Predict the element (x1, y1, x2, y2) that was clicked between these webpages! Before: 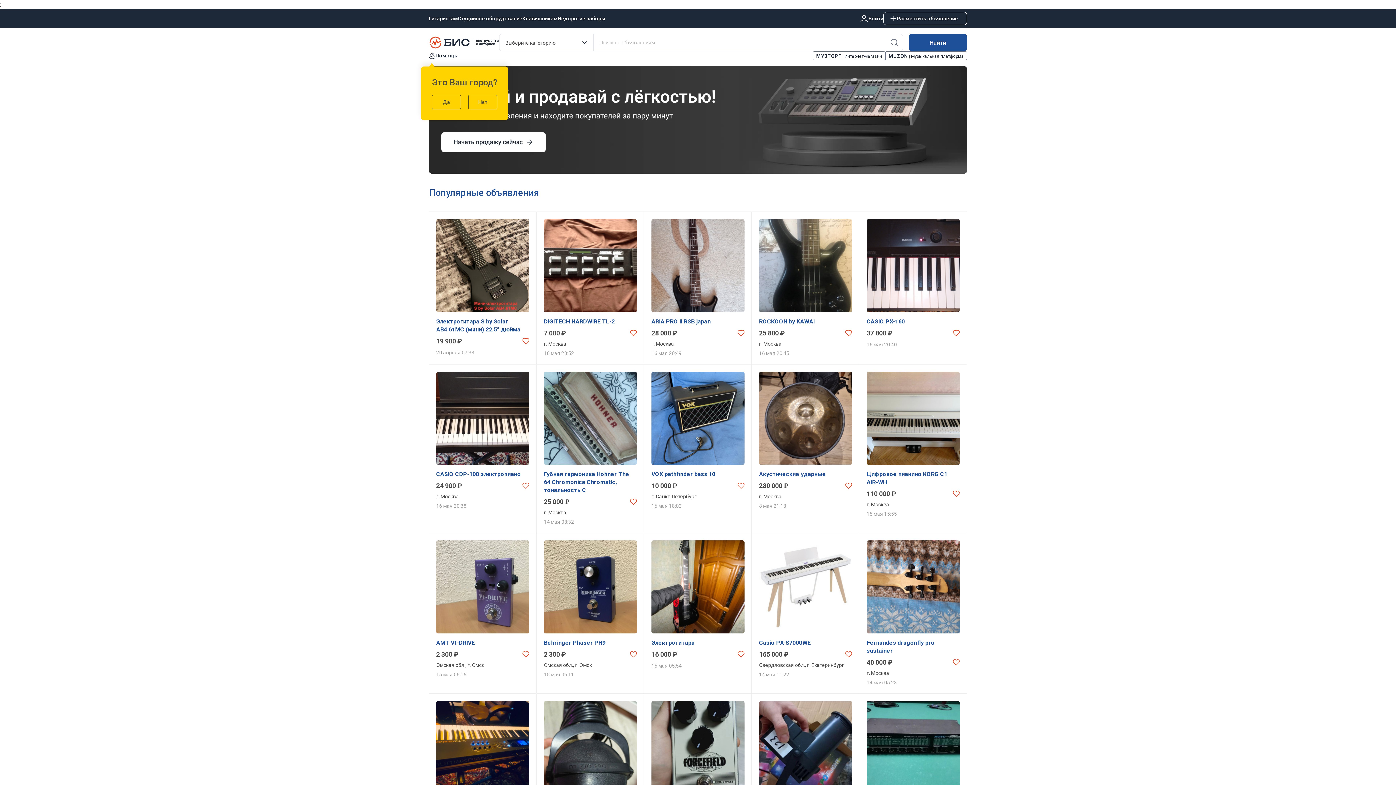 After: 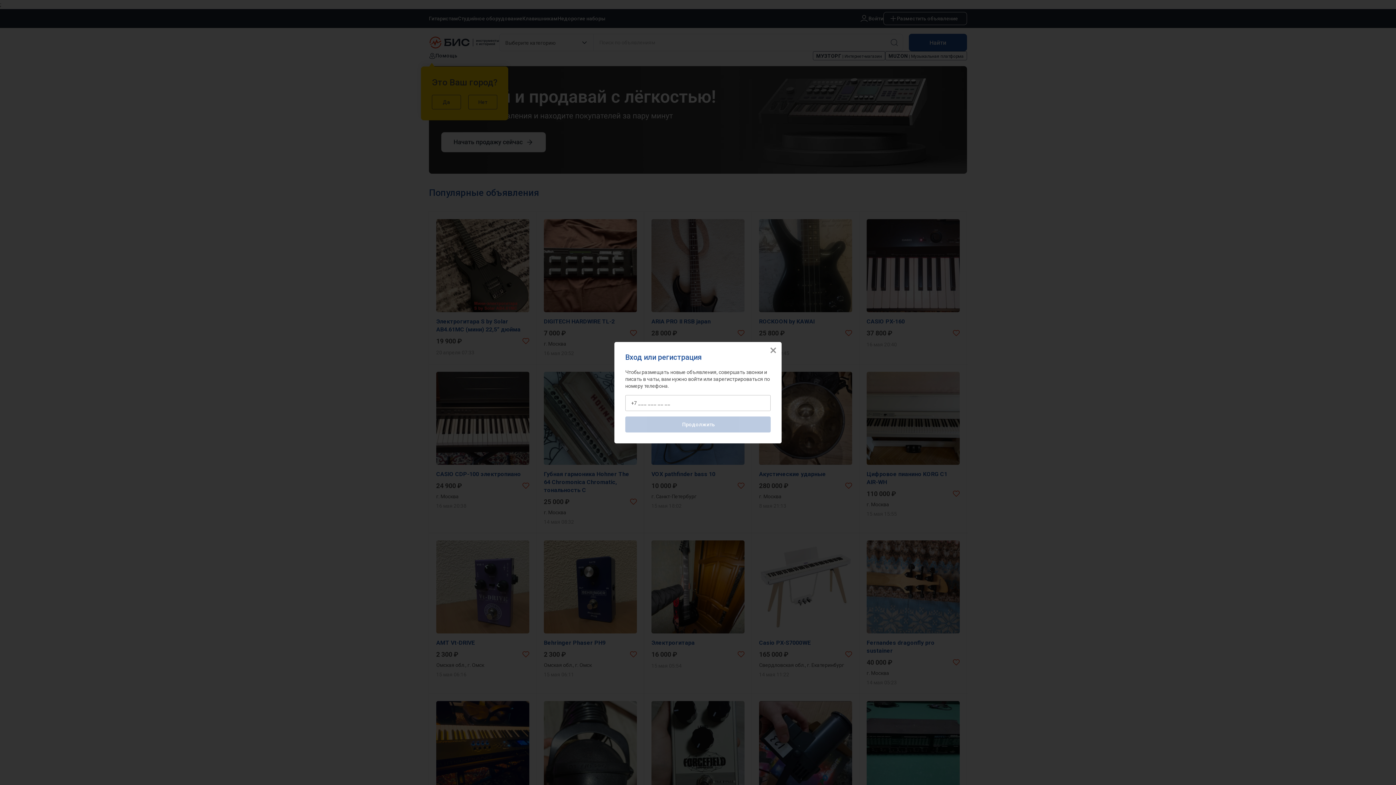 Action: bbox: (845, 651, 852, 658)